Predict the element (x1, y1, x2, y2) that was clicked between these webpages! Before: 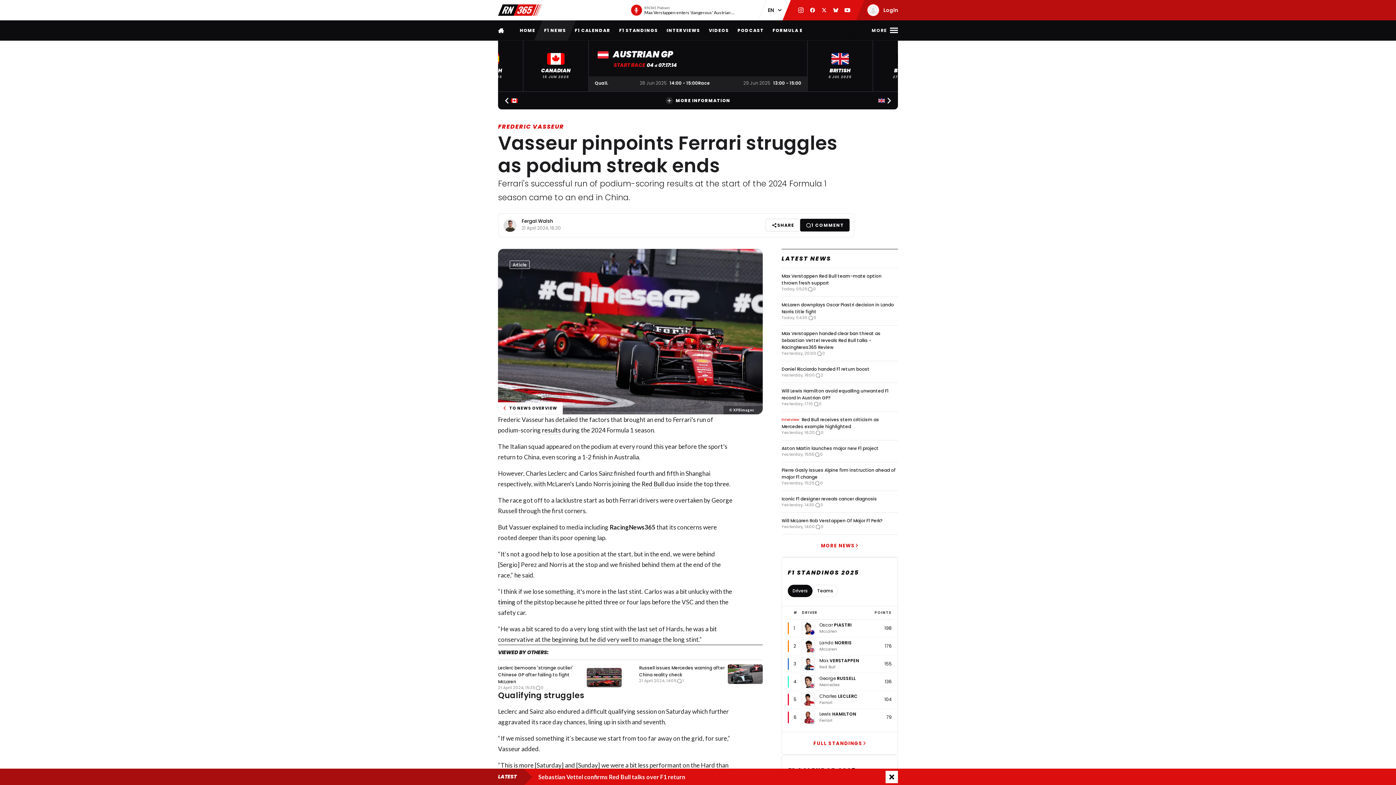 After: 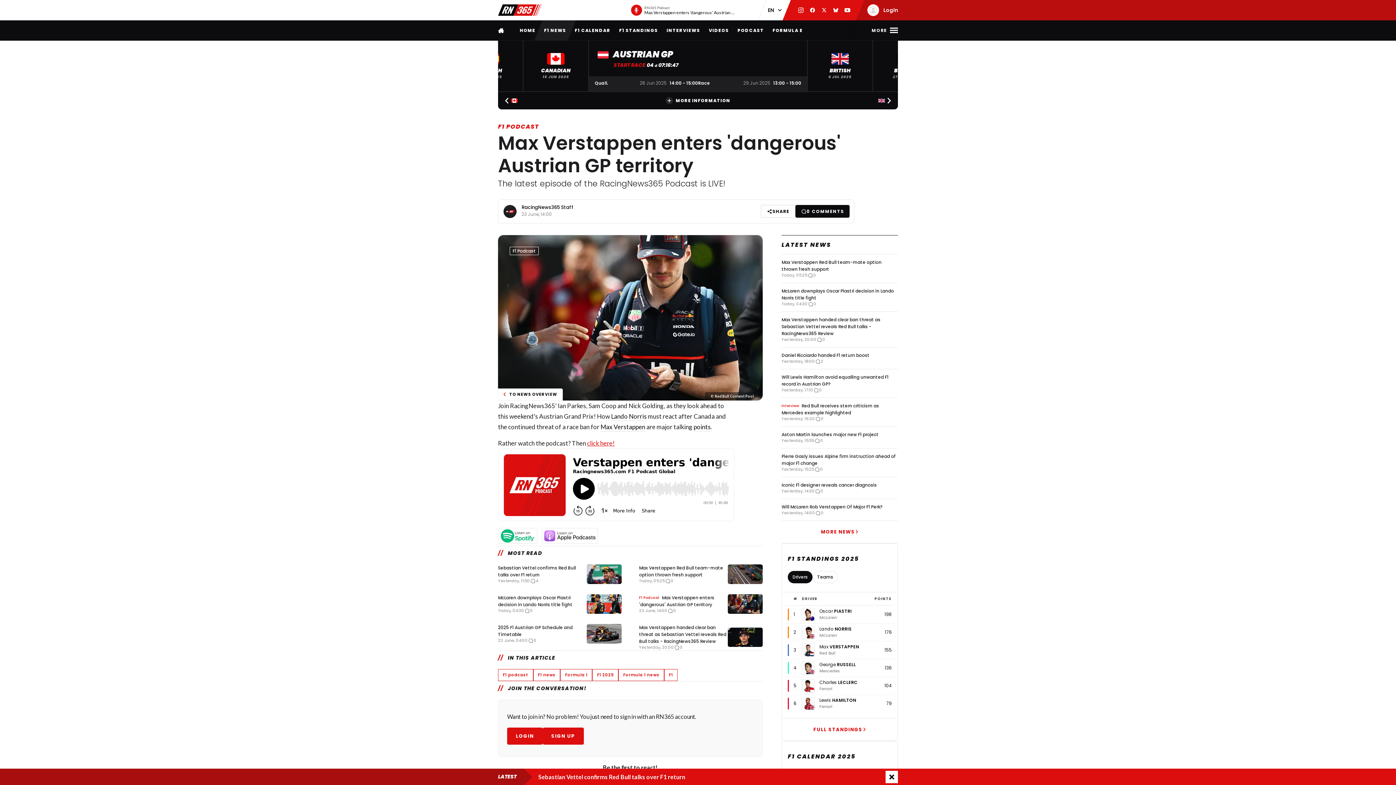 Action: bbox: (630, 4, 735, 16) label: RN365 Podcast
Max Verstappen enters 'dangerous' Austrian GP territory